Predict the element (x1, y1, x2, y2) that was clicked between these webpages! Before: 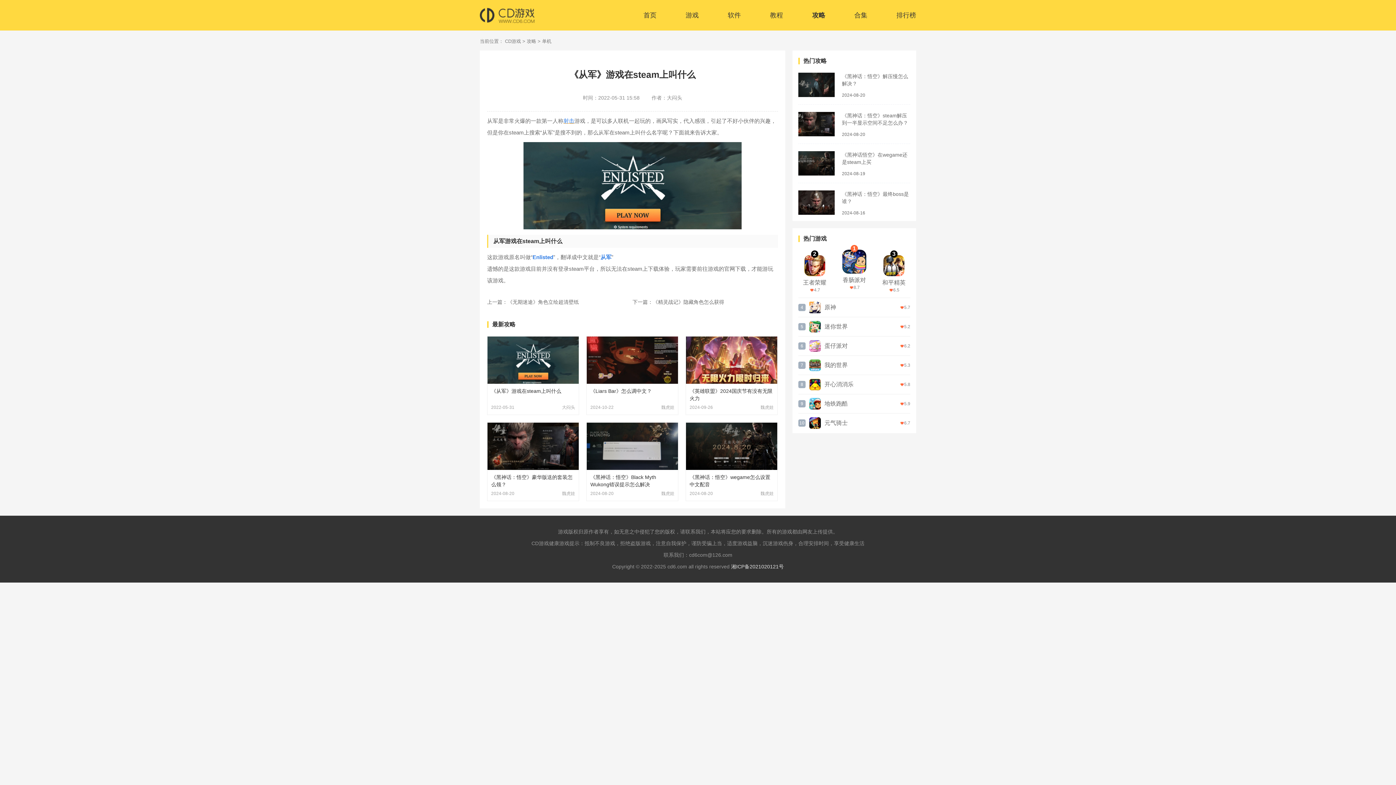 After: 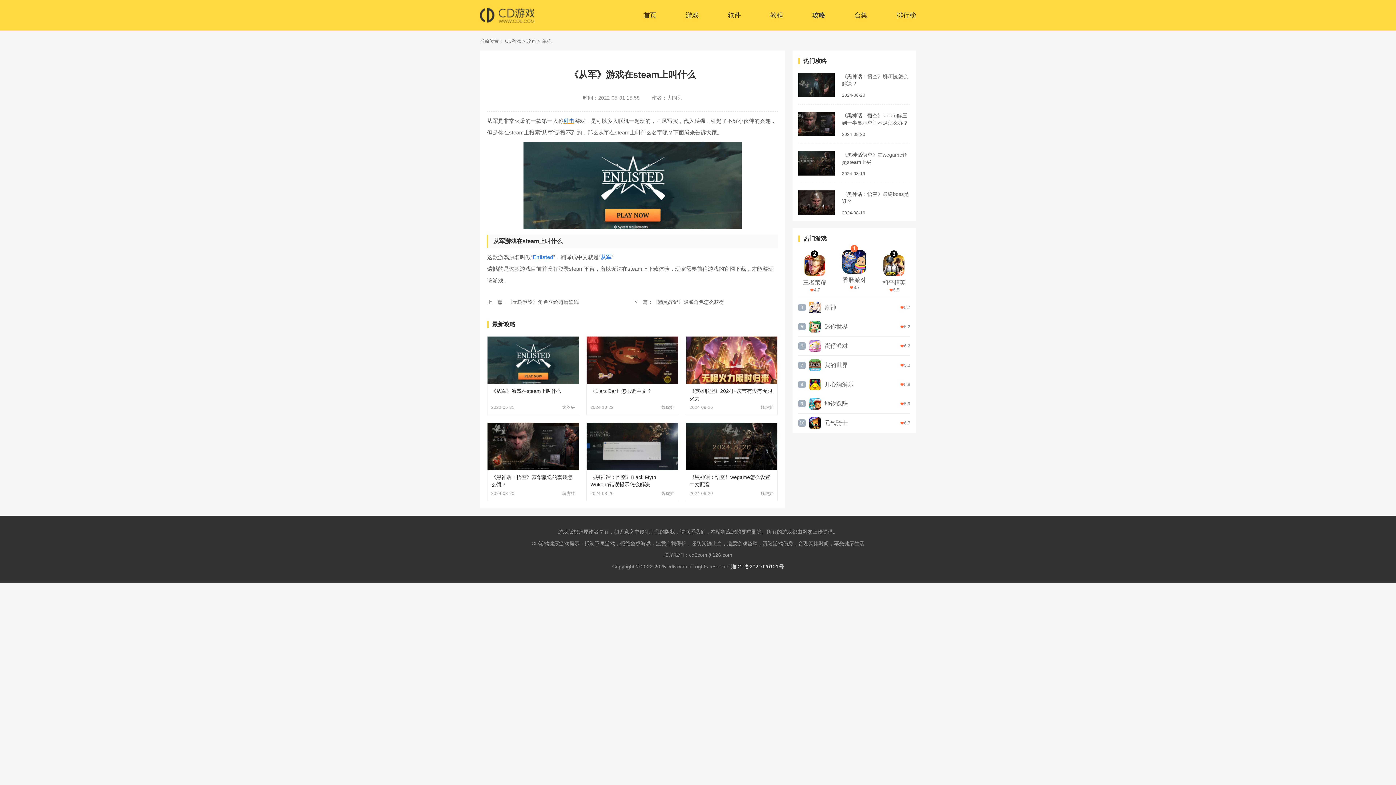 Action: bbox: (809, 361, 821, 368)